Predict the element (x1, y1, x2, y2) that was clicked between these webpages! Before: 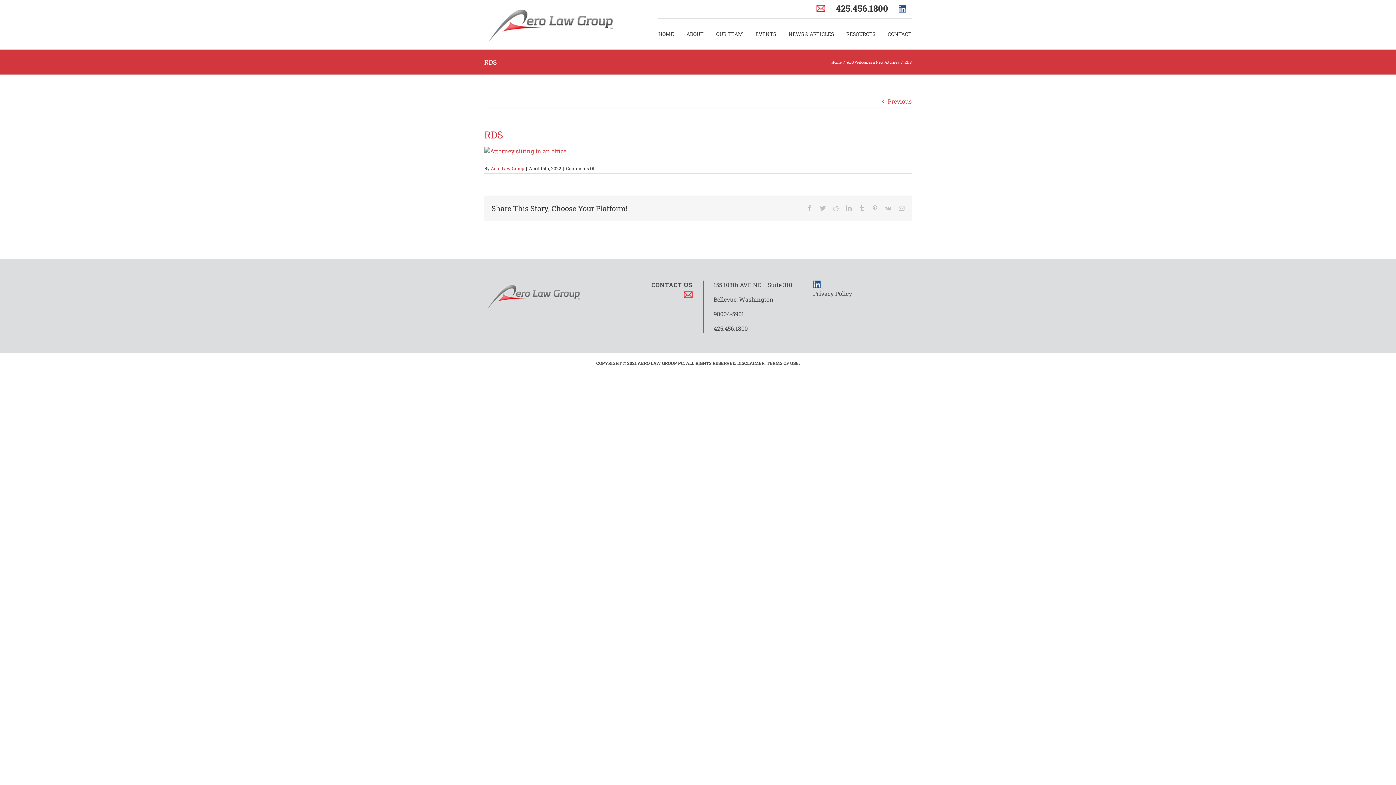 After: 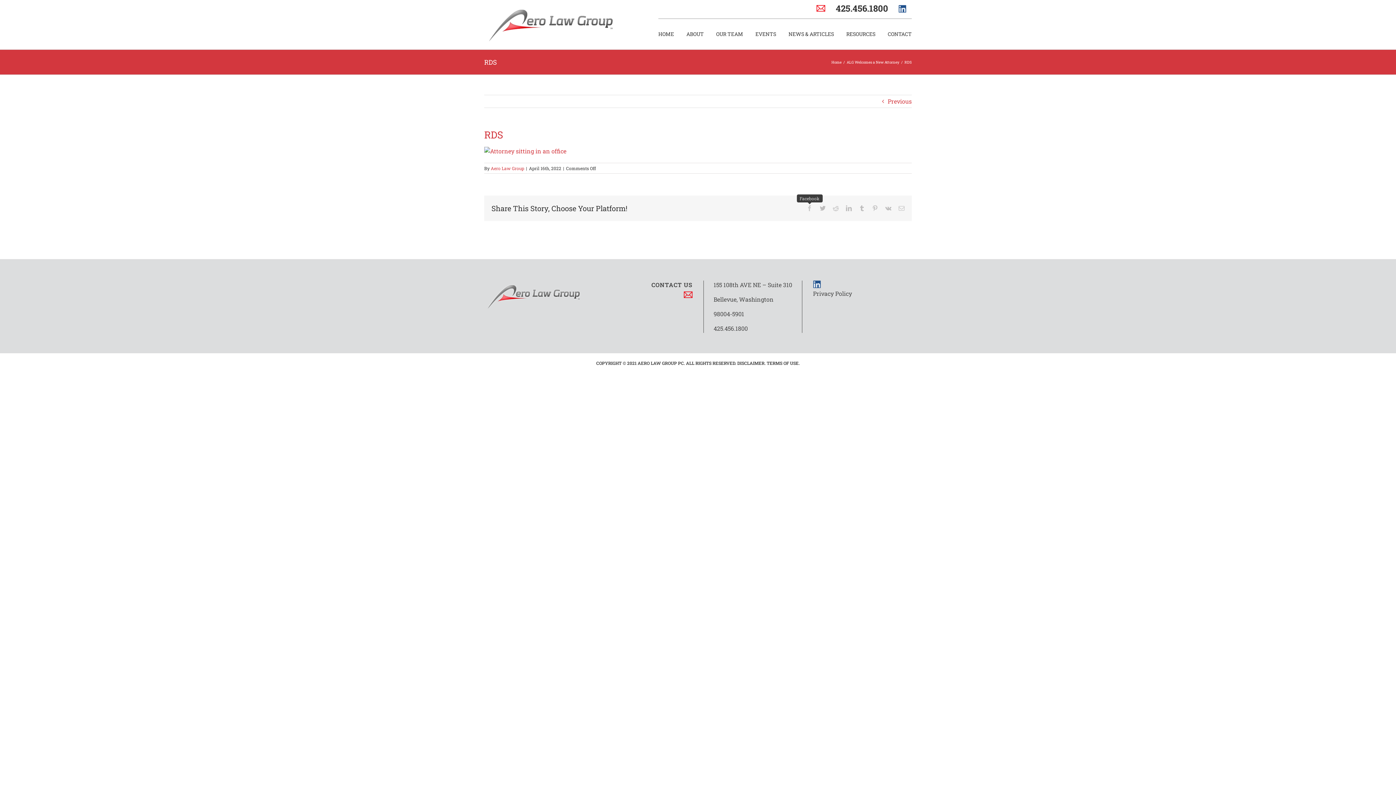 Action: label: Facebook bbox: (806, 205, 812, 211)